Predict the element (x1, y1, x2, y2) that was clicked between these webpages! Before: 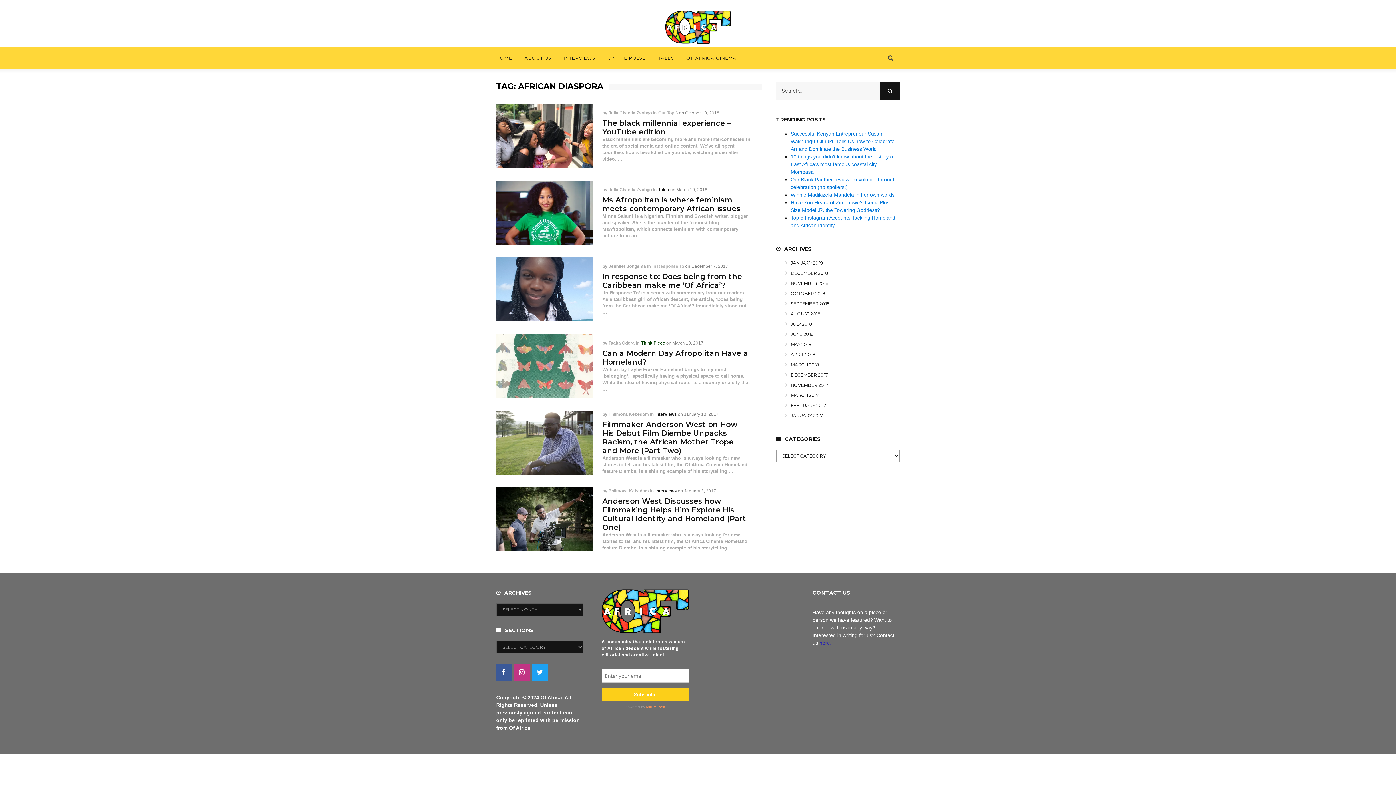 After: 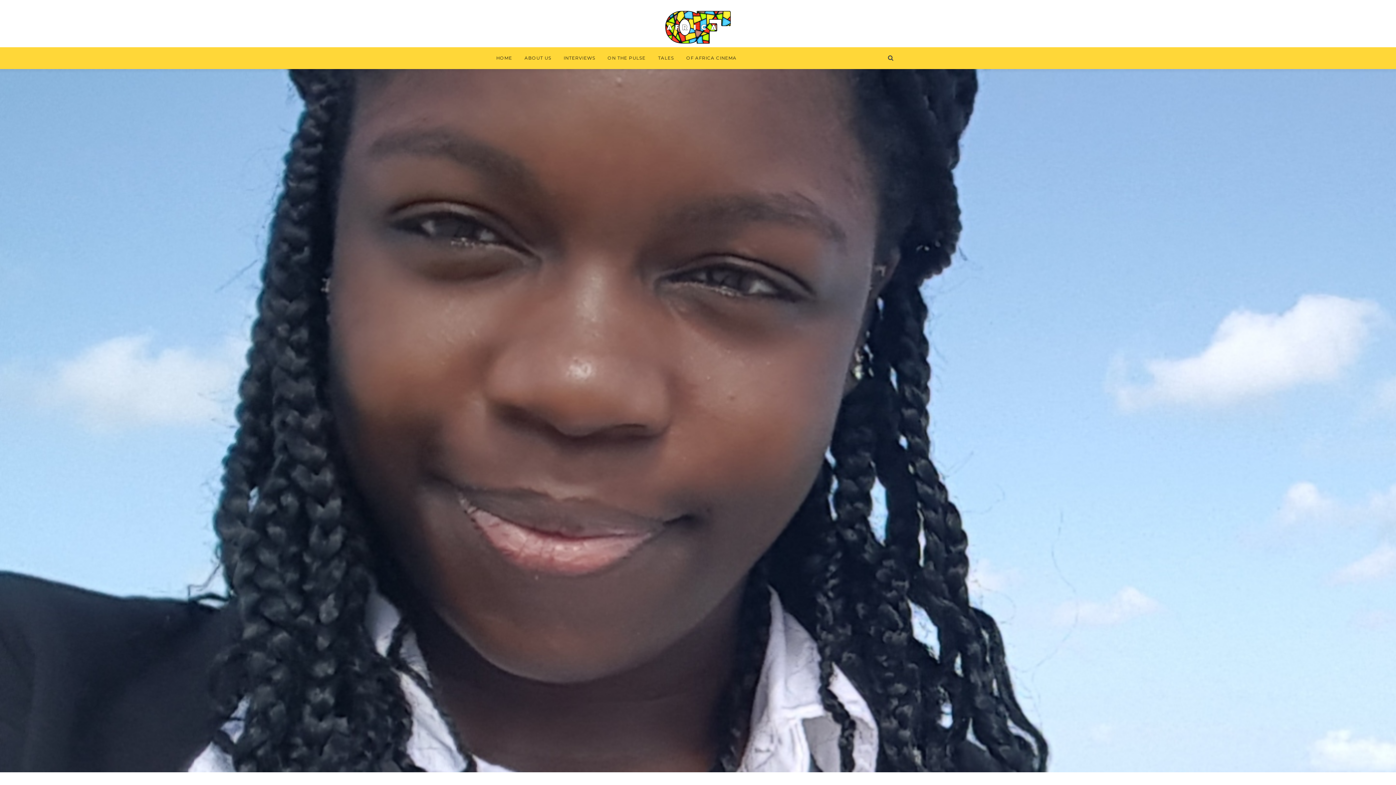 Action: bbox: (496, 257, 593, 321)